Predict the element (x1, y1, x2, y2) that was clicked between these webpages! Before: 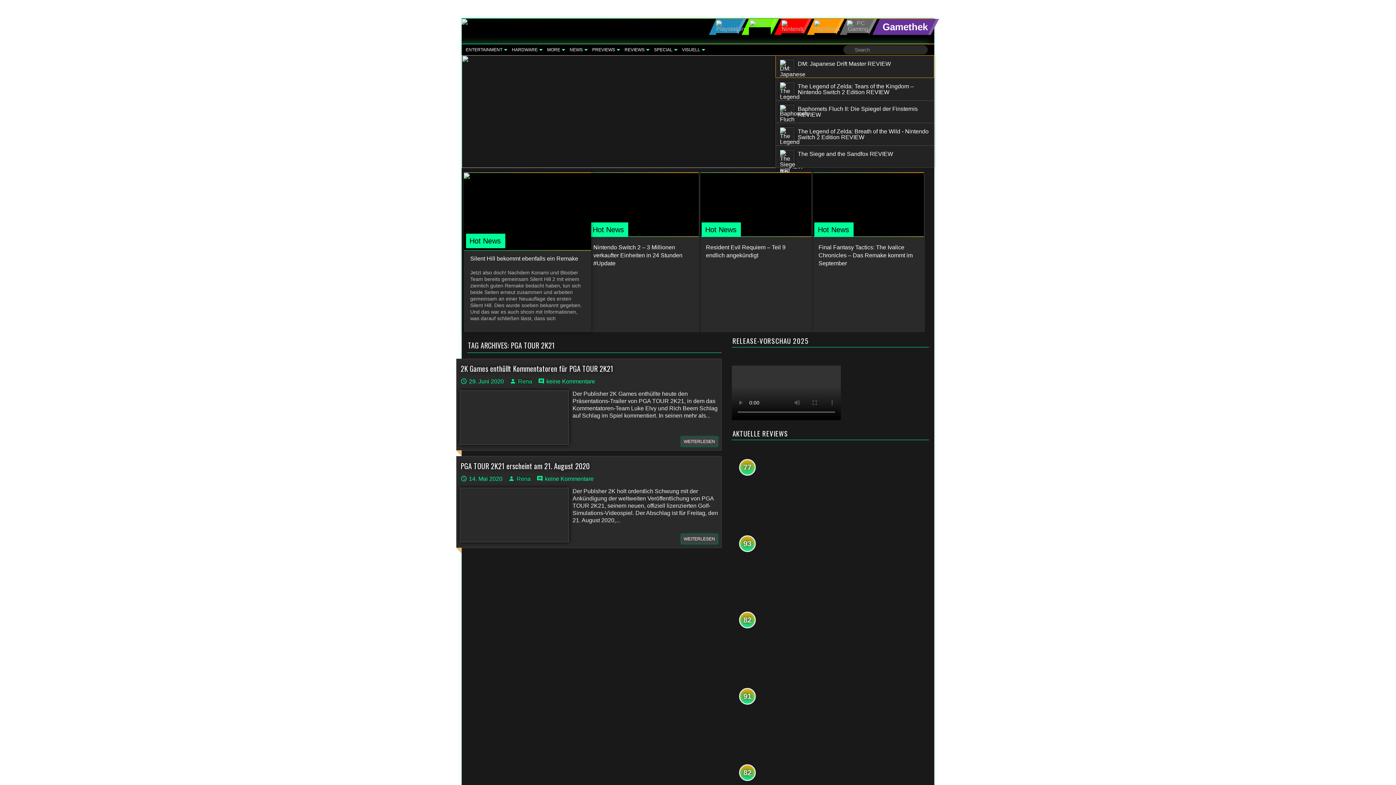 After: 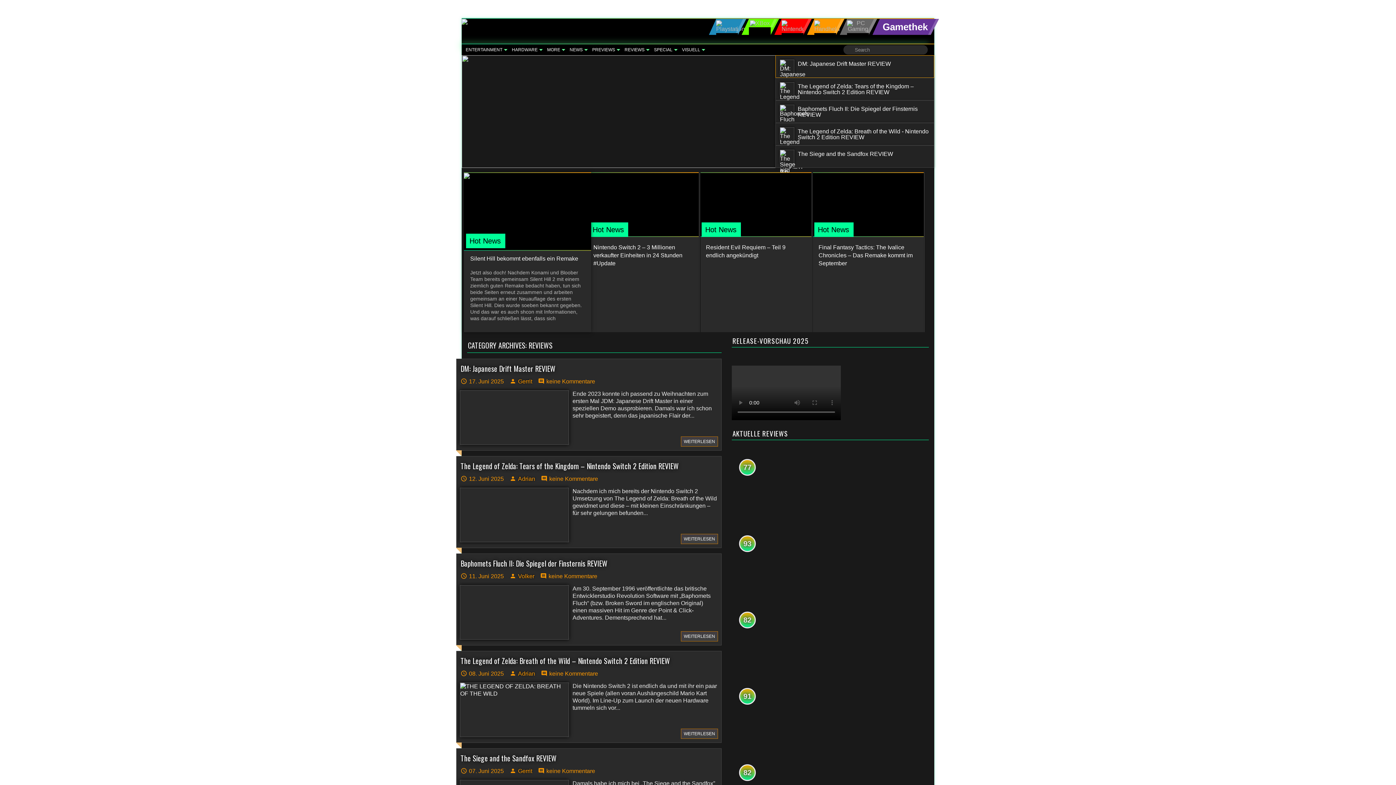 Action: bbox: (620, 44, 648, 53) label: REVIEWS